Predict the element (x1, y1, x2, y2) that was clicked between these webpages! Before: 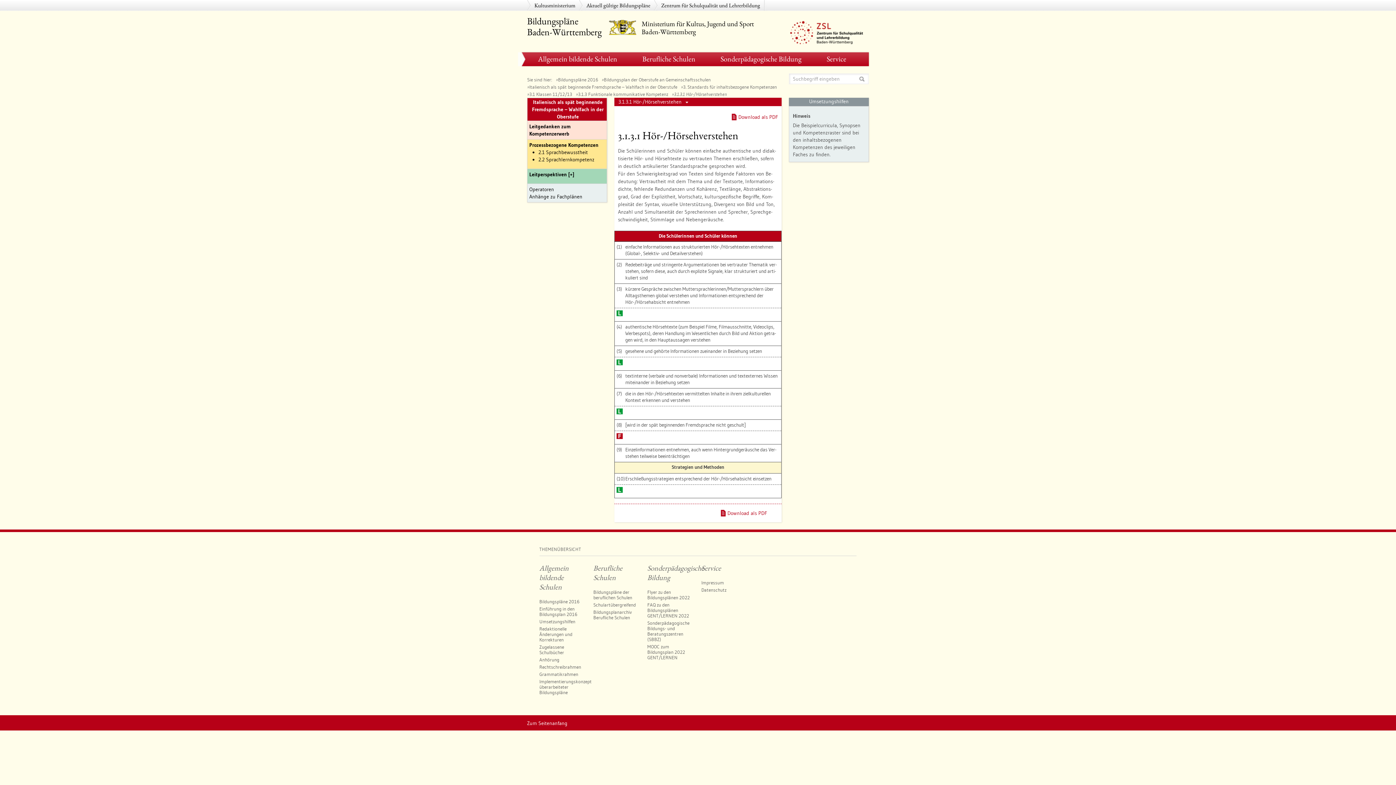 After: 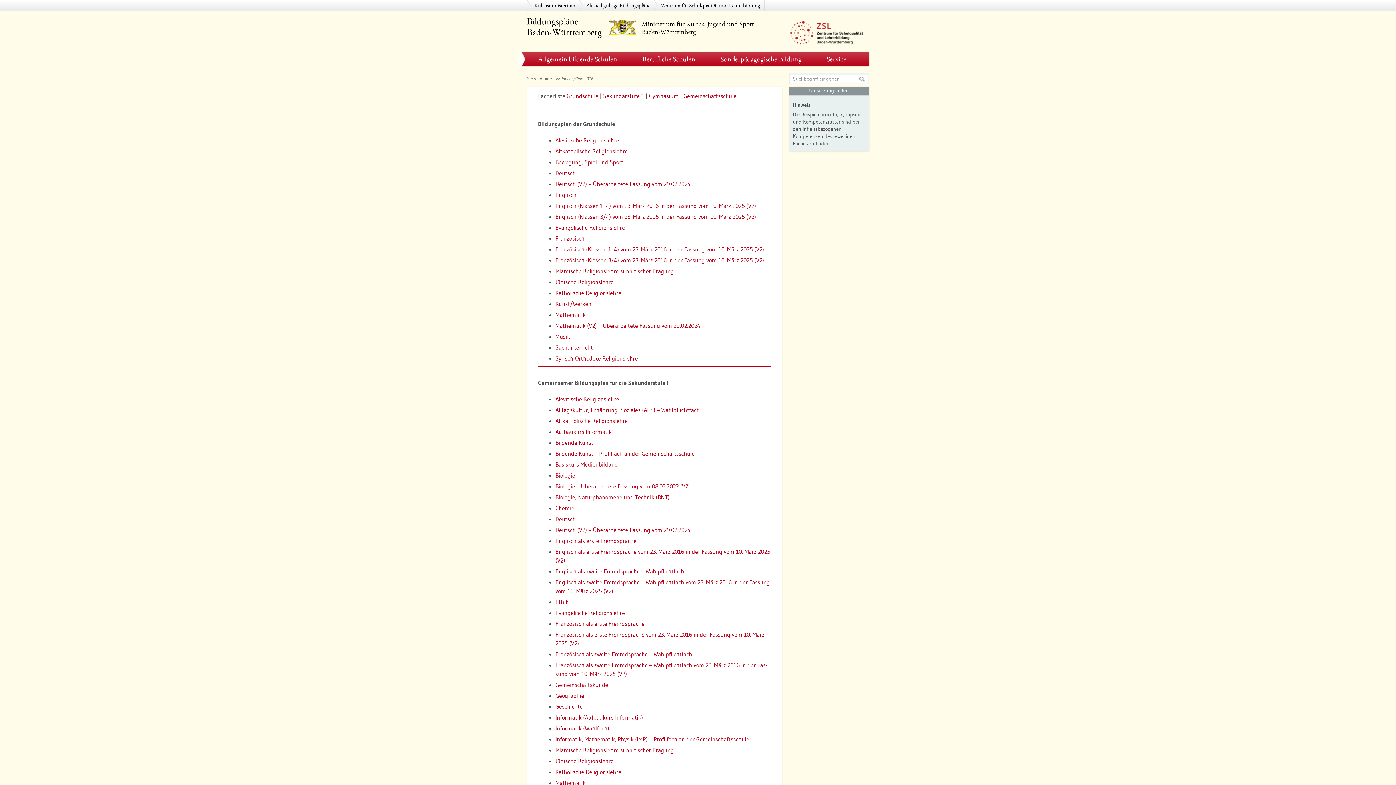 Action: bbox: (558, 76, 598, 82) label: Bildungspläne 2016